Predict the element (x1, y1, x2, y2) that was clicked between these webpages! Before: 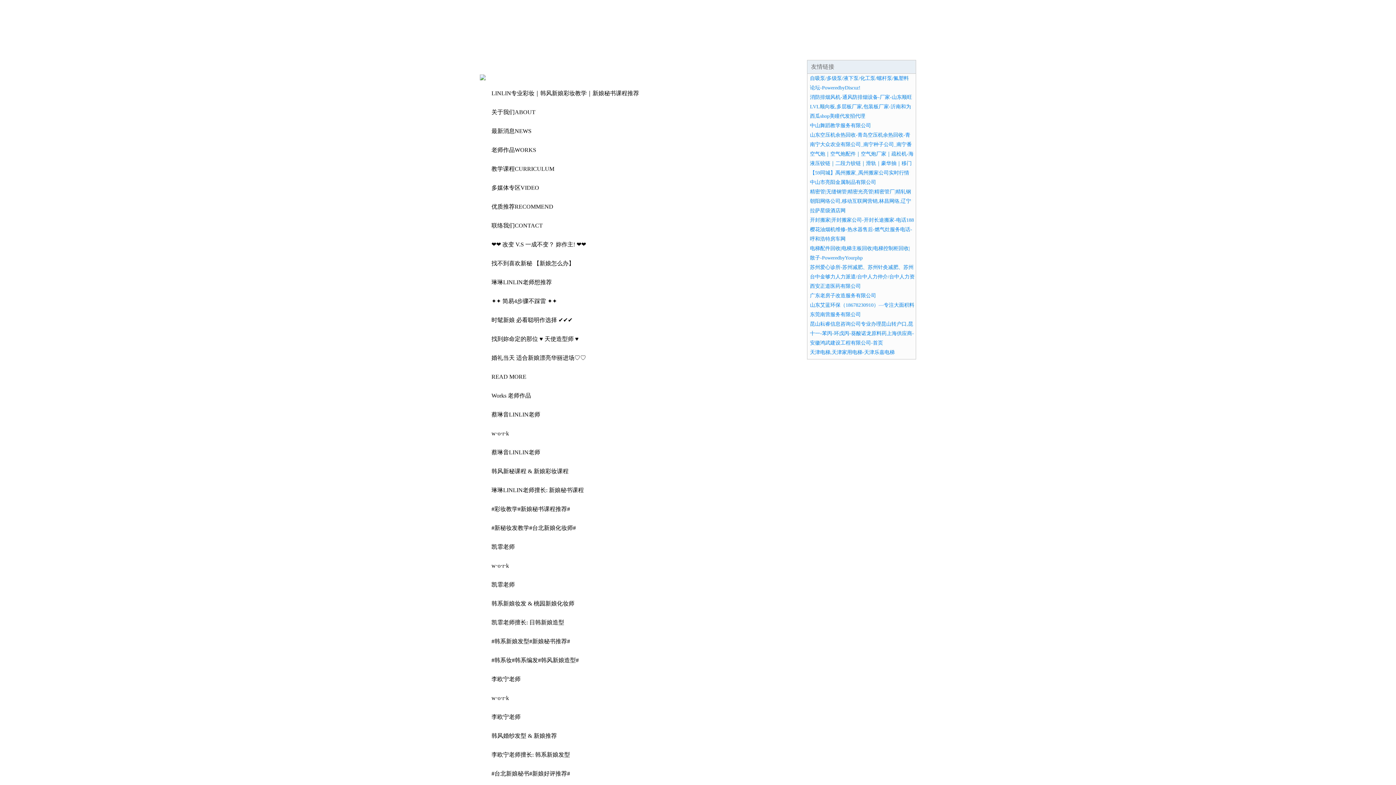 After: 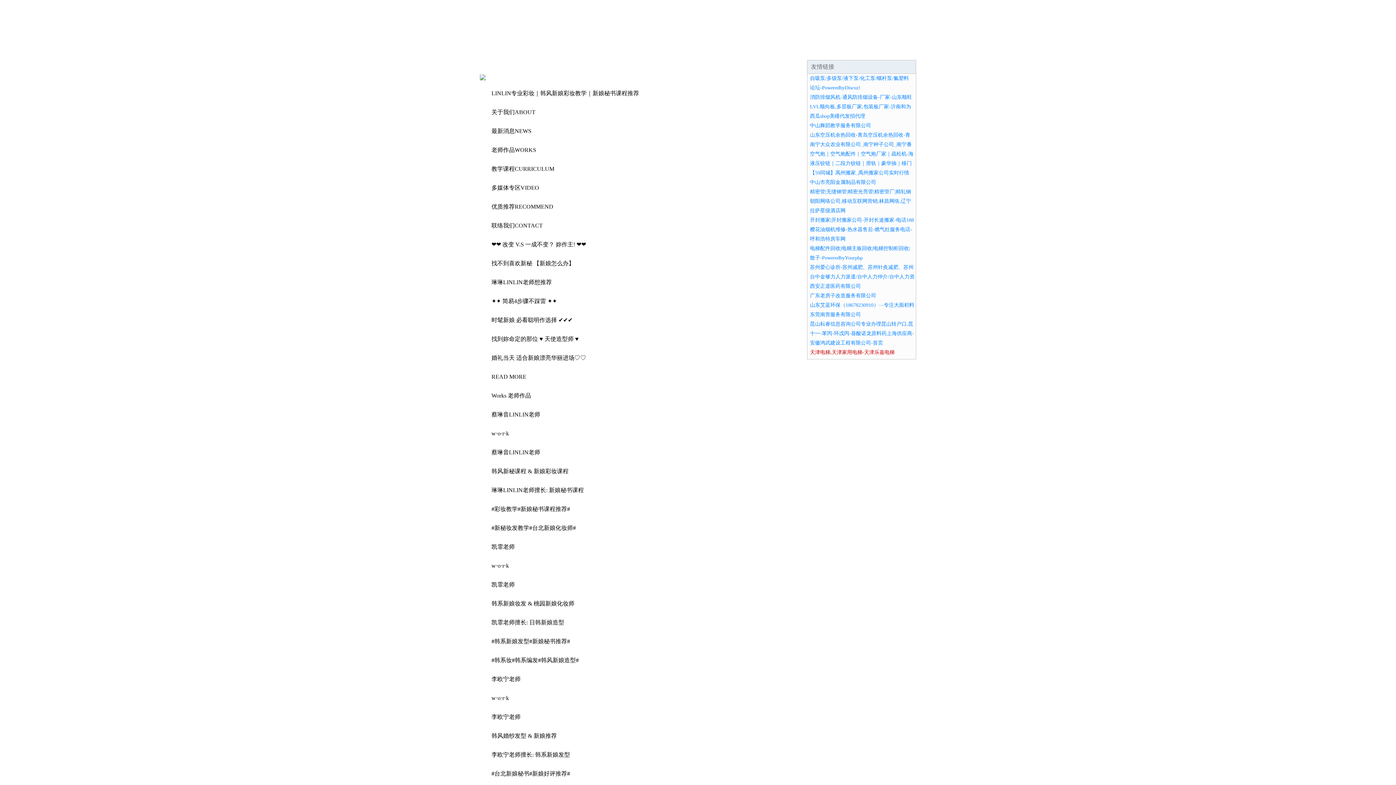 Action: label: 天津电梯,天津家用电梯-天津乐嘉电梯 bbox: (810, 349, 894, 355)